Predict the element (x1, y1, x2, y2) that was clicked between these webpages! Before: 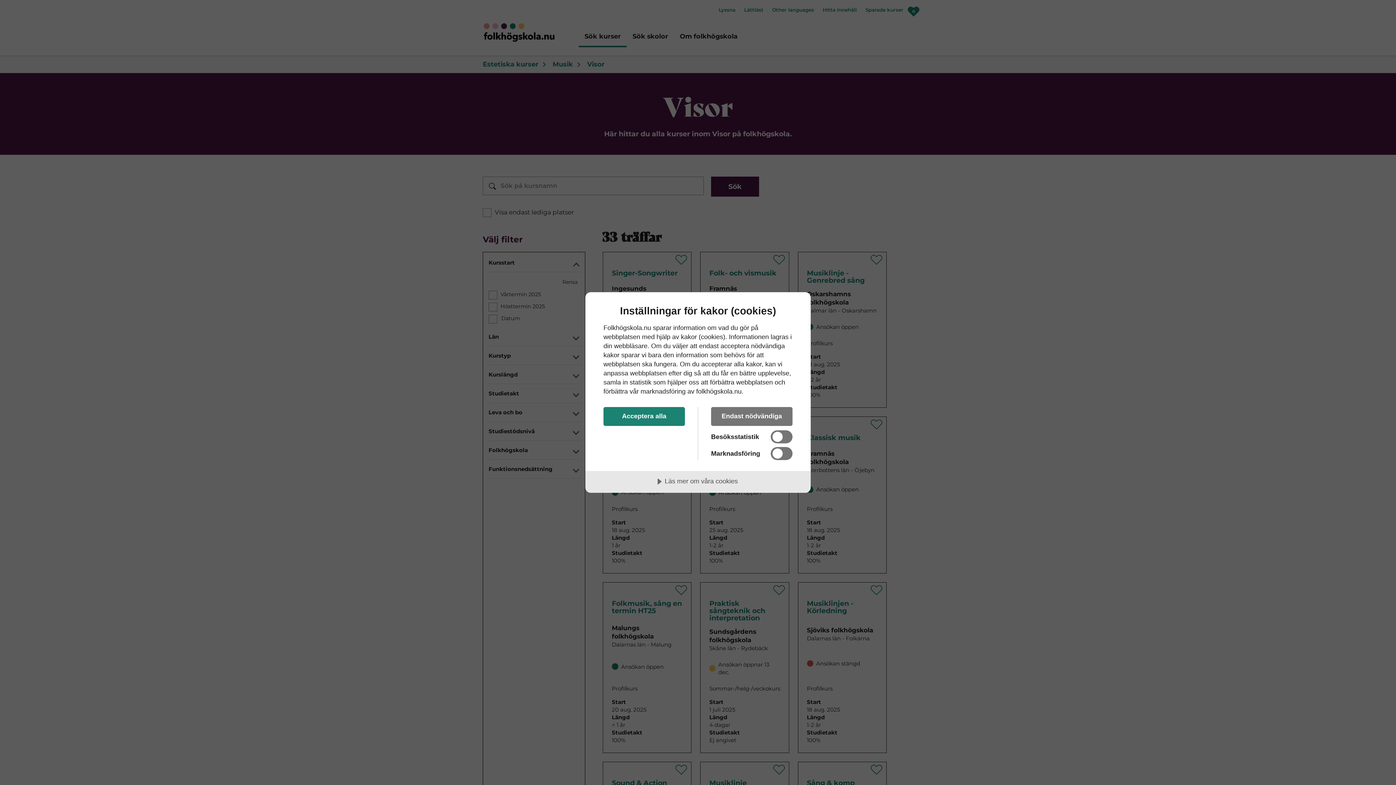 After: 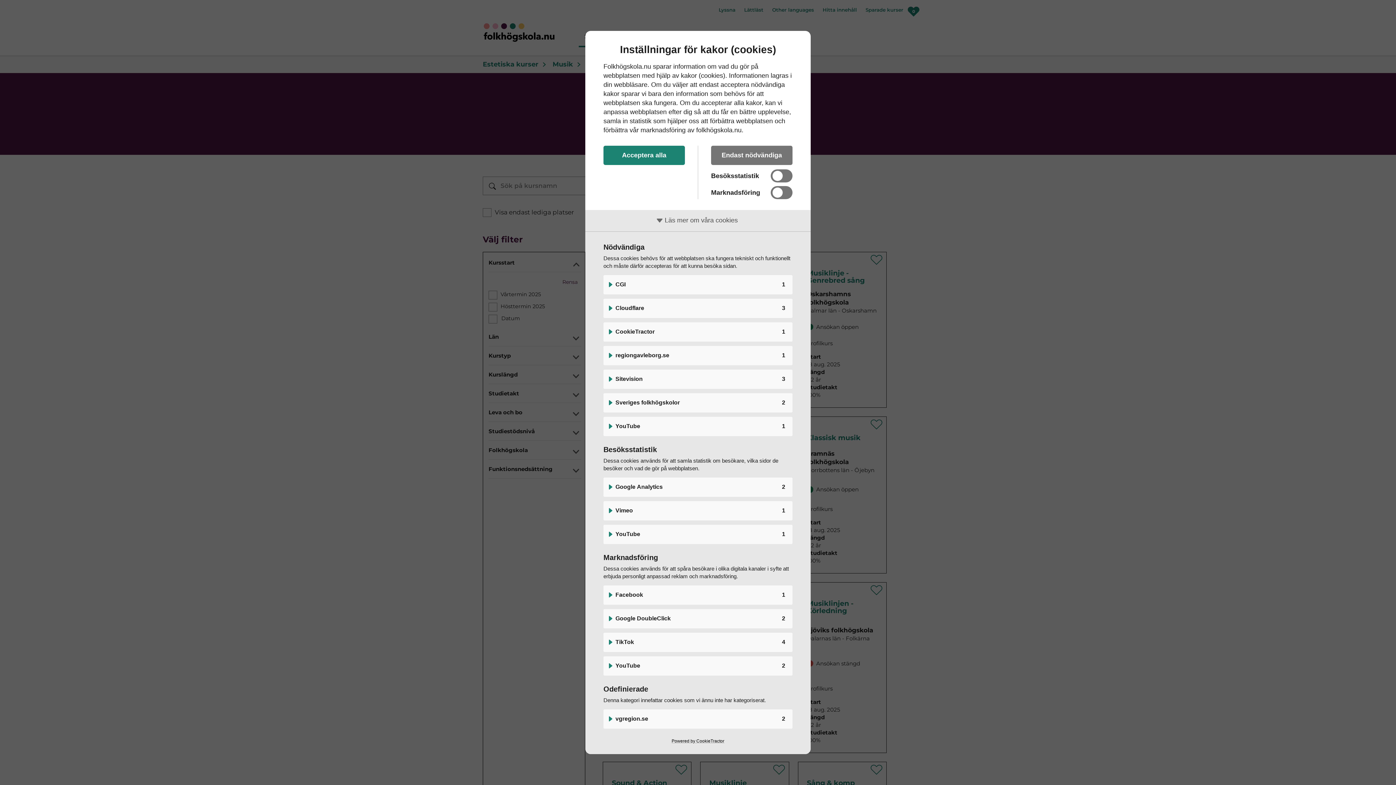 Action: bbox: (585, 471, 810, 493) label: Läs mer om våra cookies